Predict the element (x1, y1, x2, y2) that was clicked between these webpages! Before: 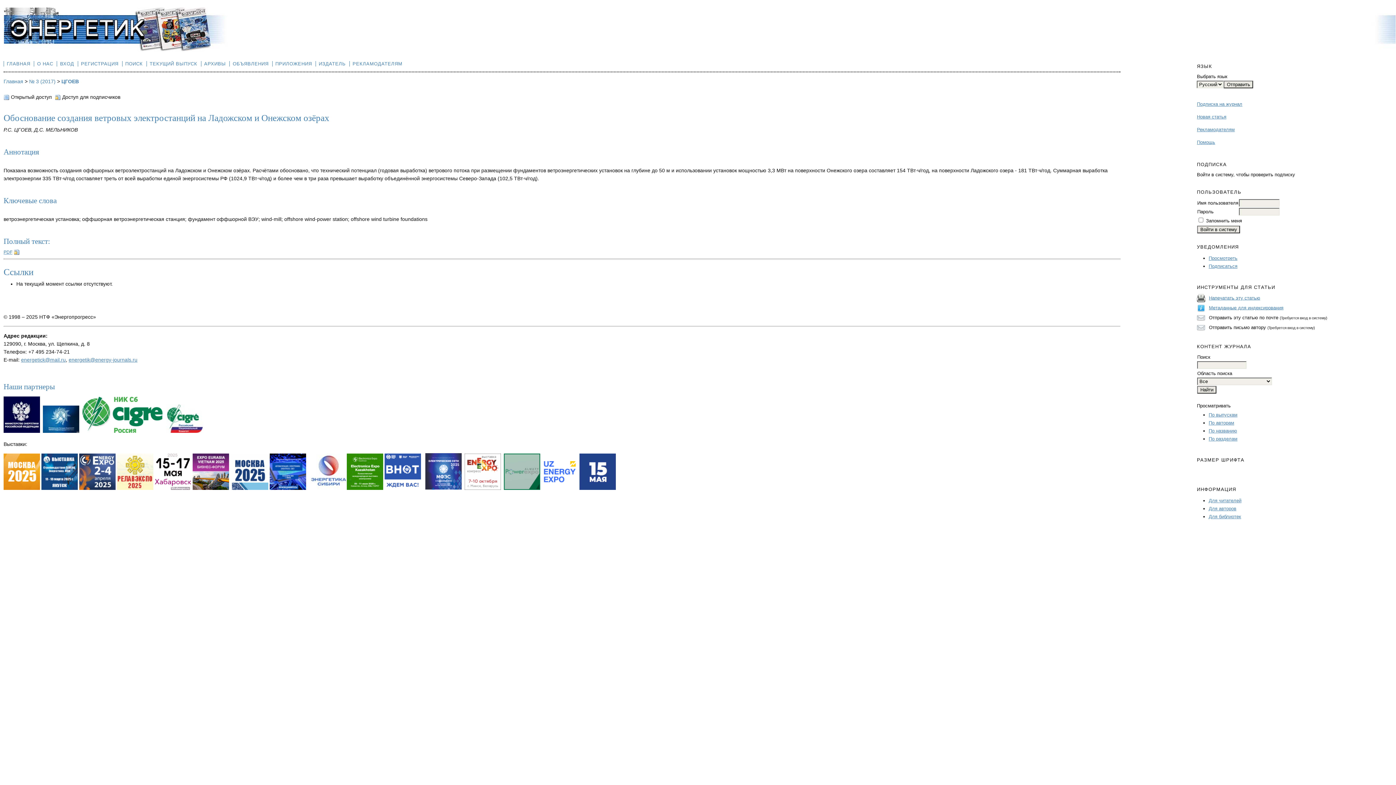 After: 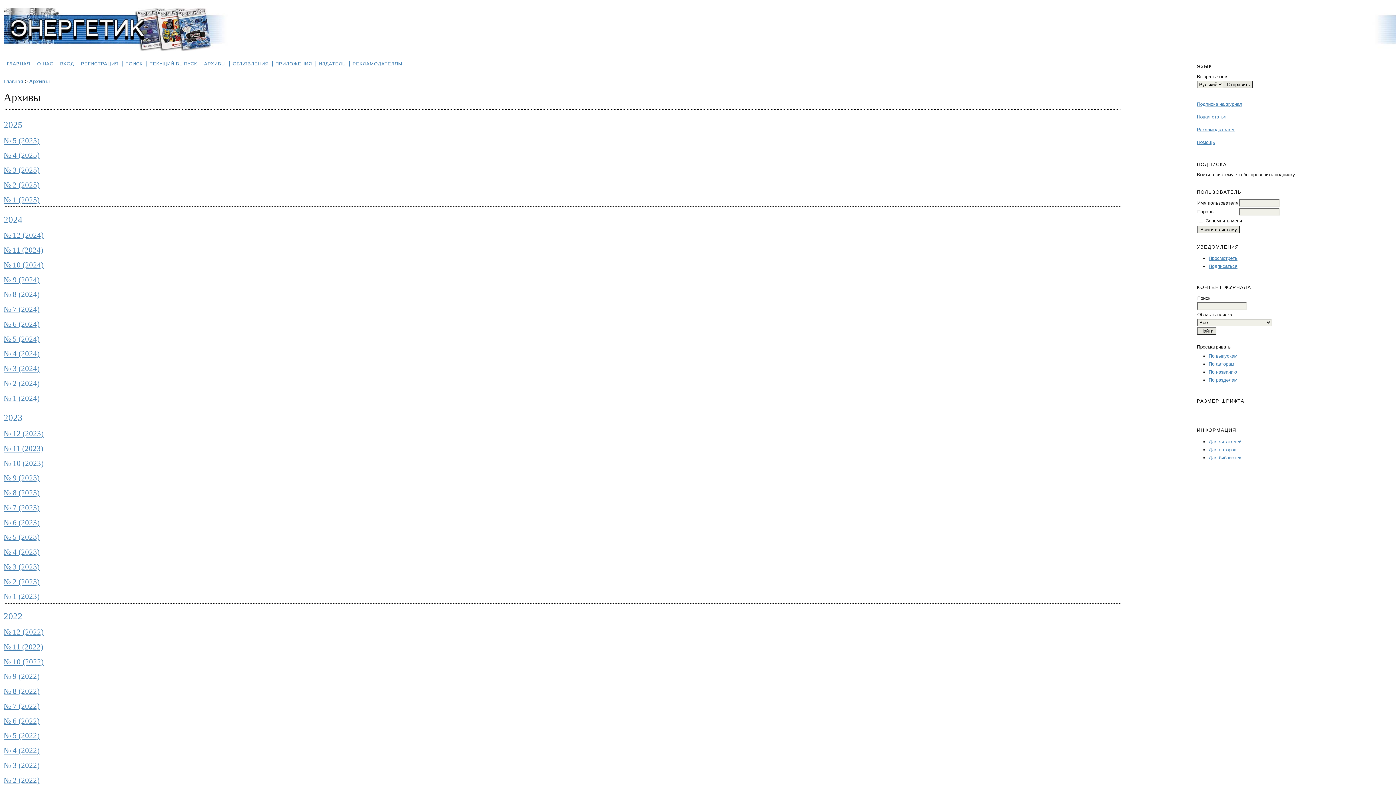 Action: bbox: (200, 61, 225, 66) label: АРХИВЫ